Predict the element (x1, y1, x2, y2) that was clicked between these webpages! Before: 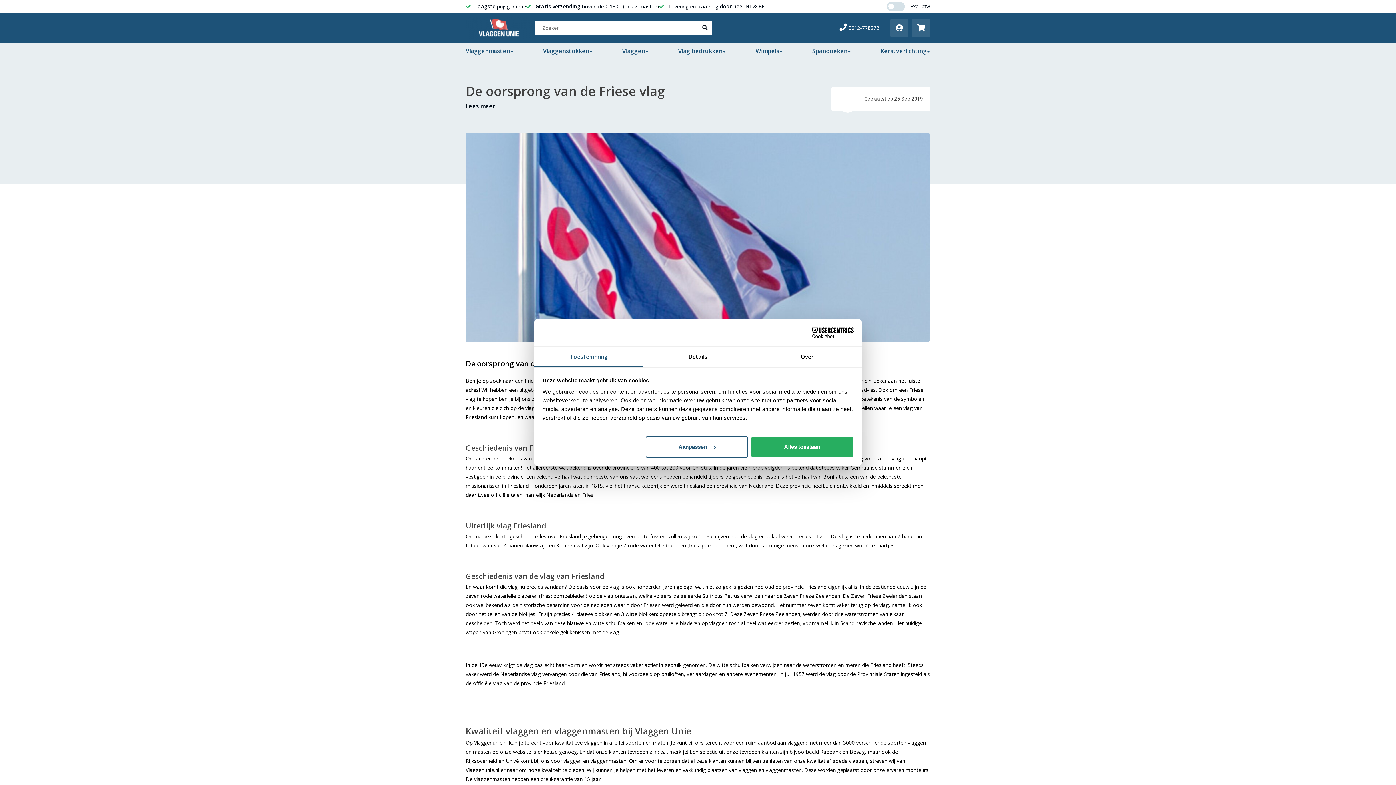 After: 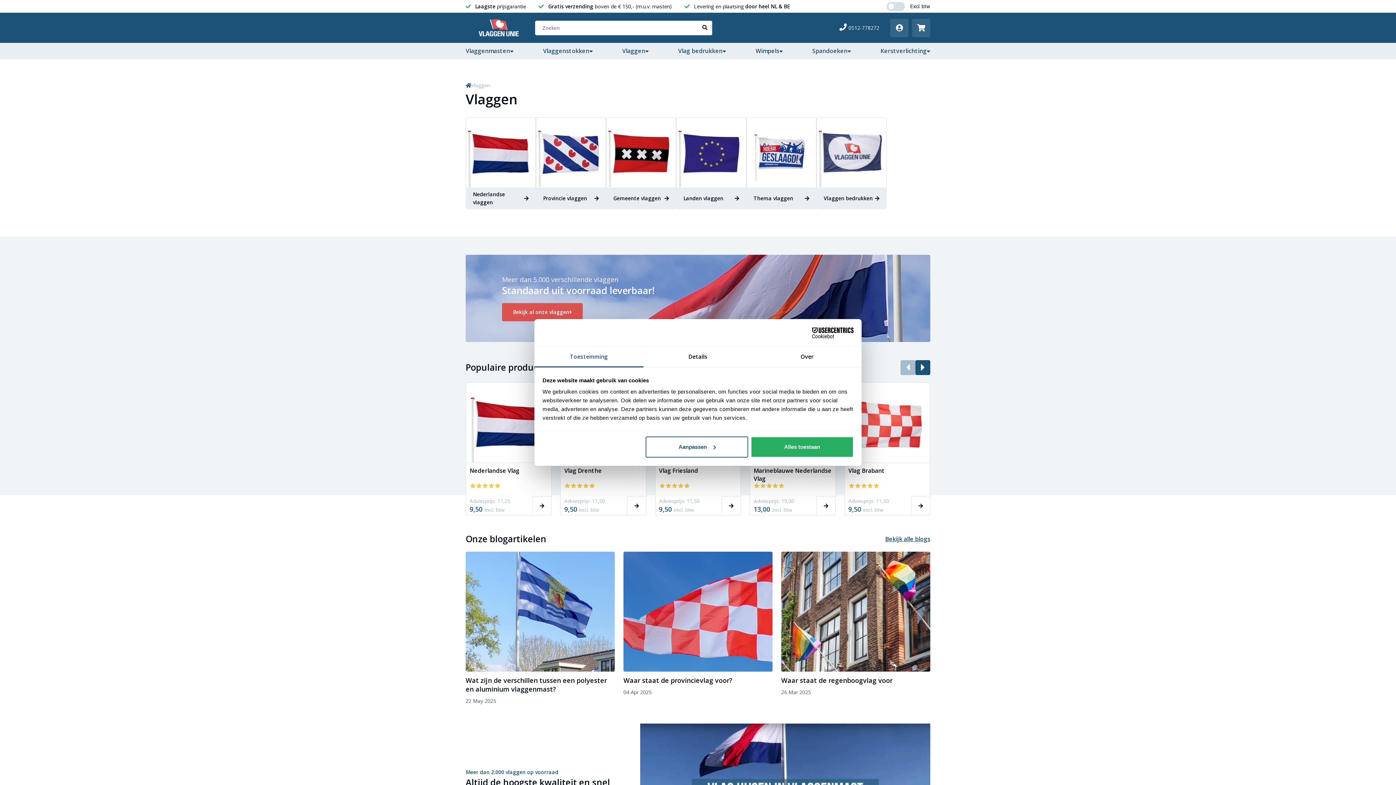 Action: label: Vlaggen bbox: (622, 42, 648, 59)